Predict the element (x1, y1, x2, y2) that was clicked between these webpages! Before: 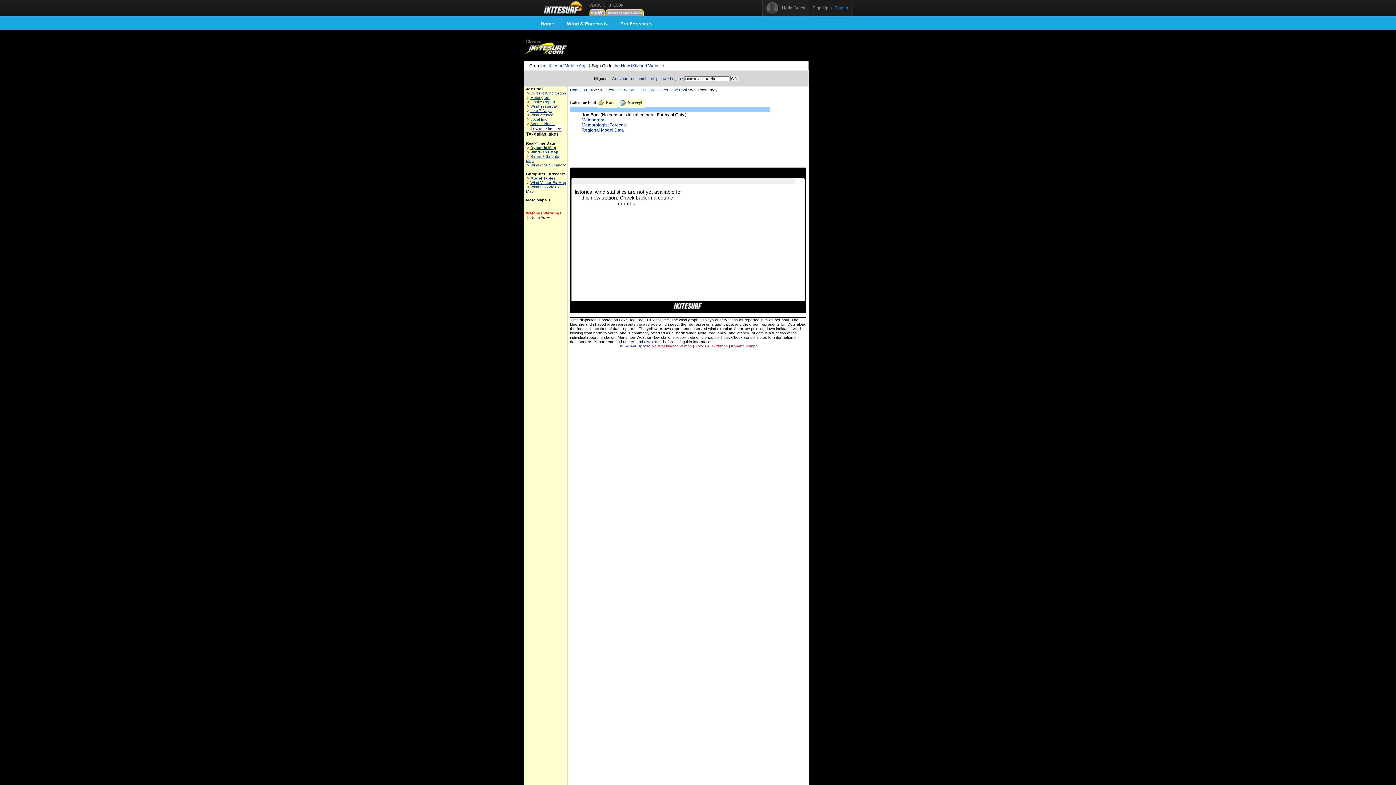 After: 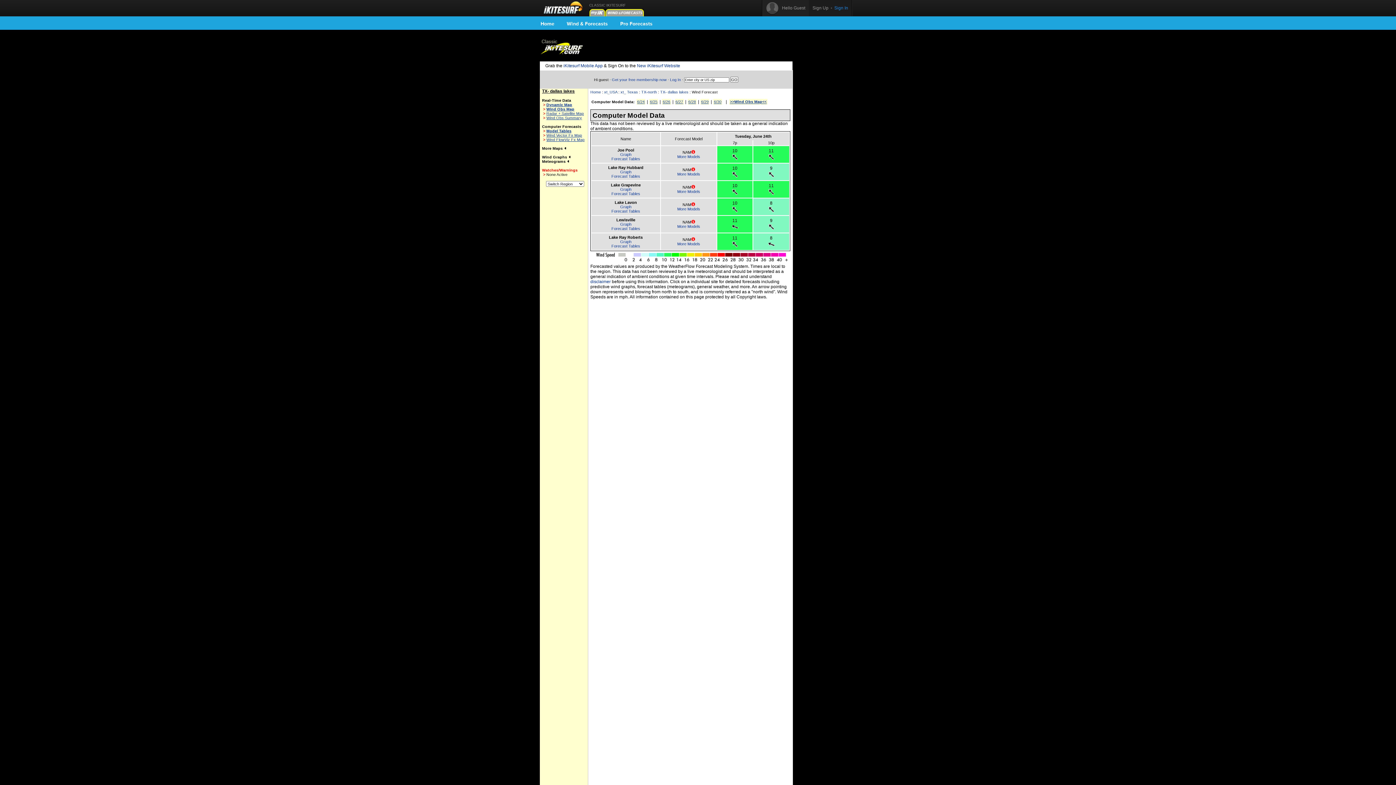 Action: label: Meteorologist Forecast bbox: (581, 122, 626, 127)